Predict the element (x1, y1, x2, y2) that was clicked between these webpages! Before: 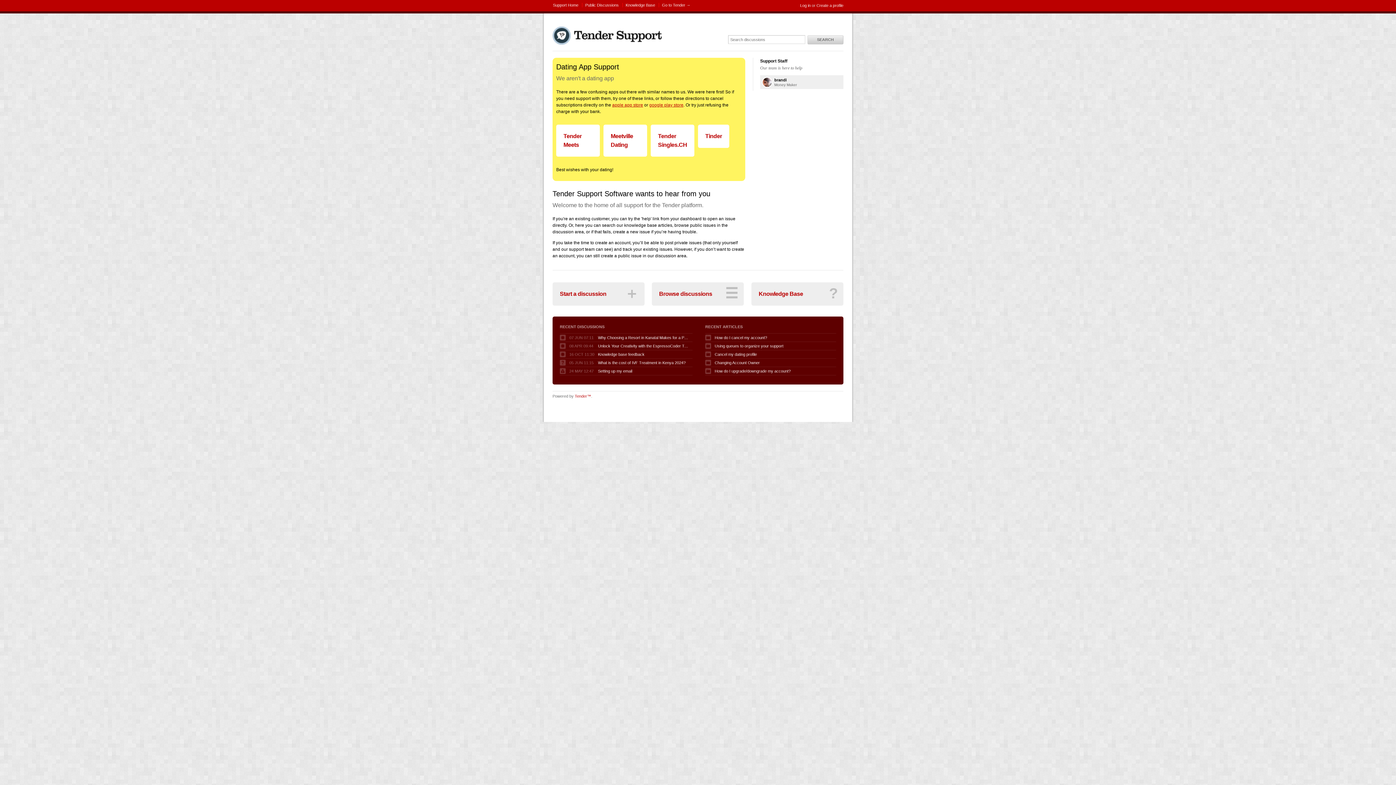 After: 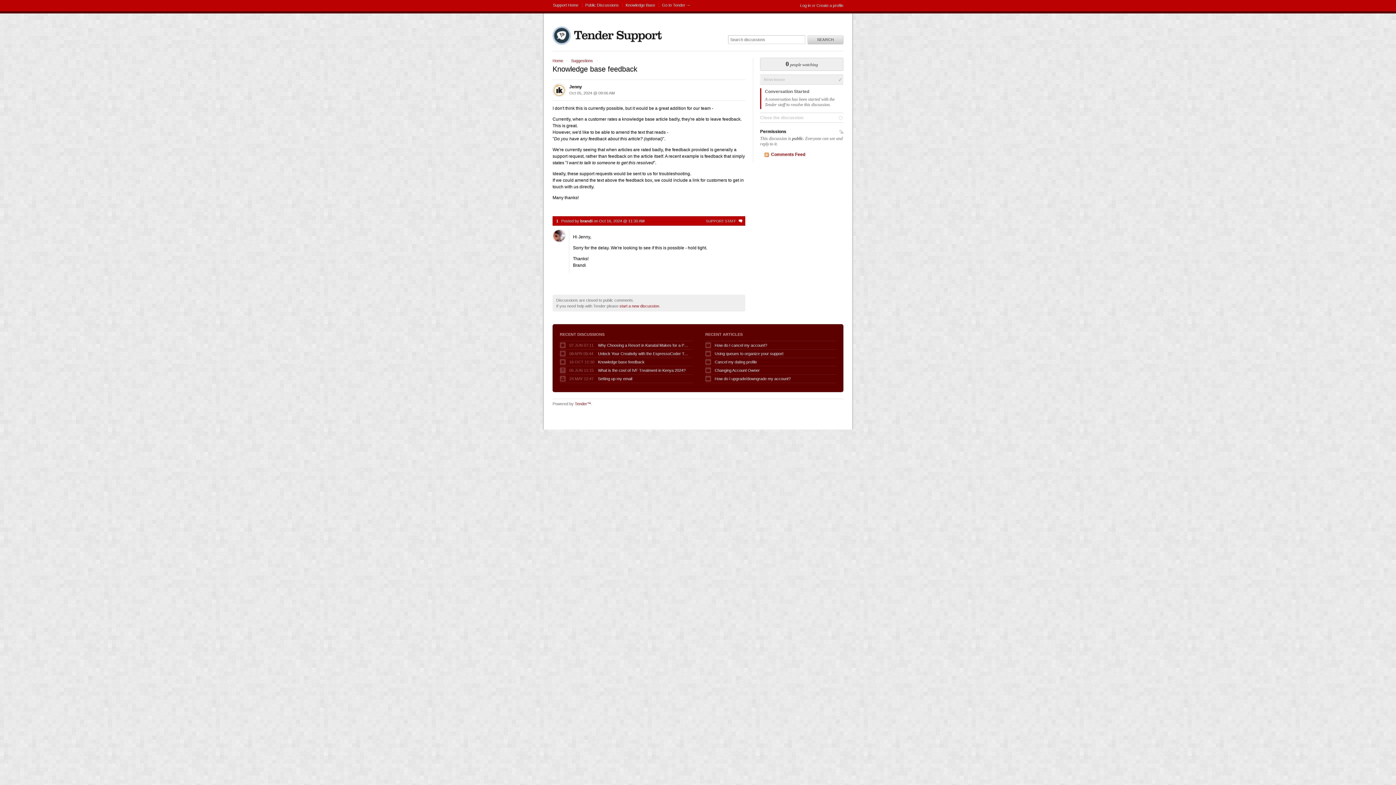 Action: bbox: (598, 351, 689, 357) label: Knowledge base feedback